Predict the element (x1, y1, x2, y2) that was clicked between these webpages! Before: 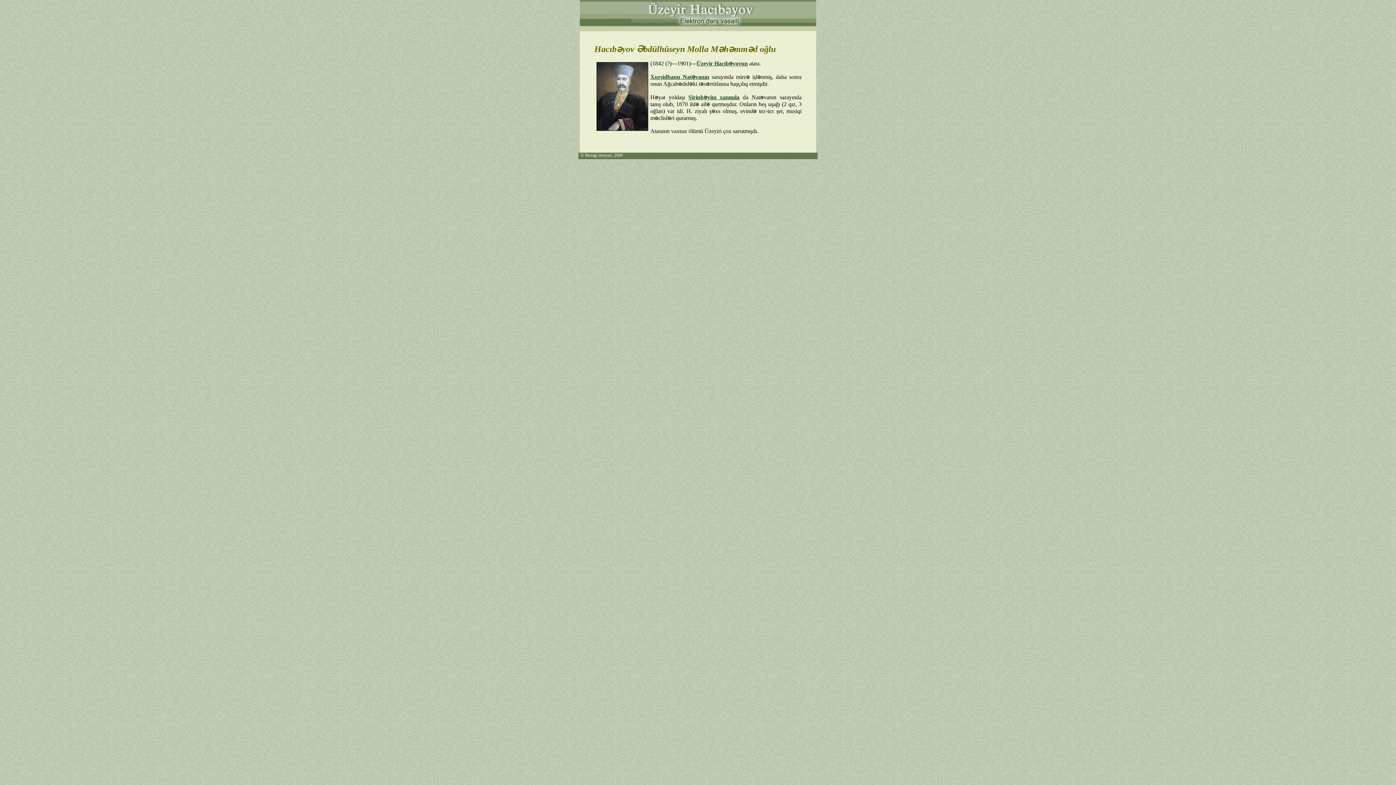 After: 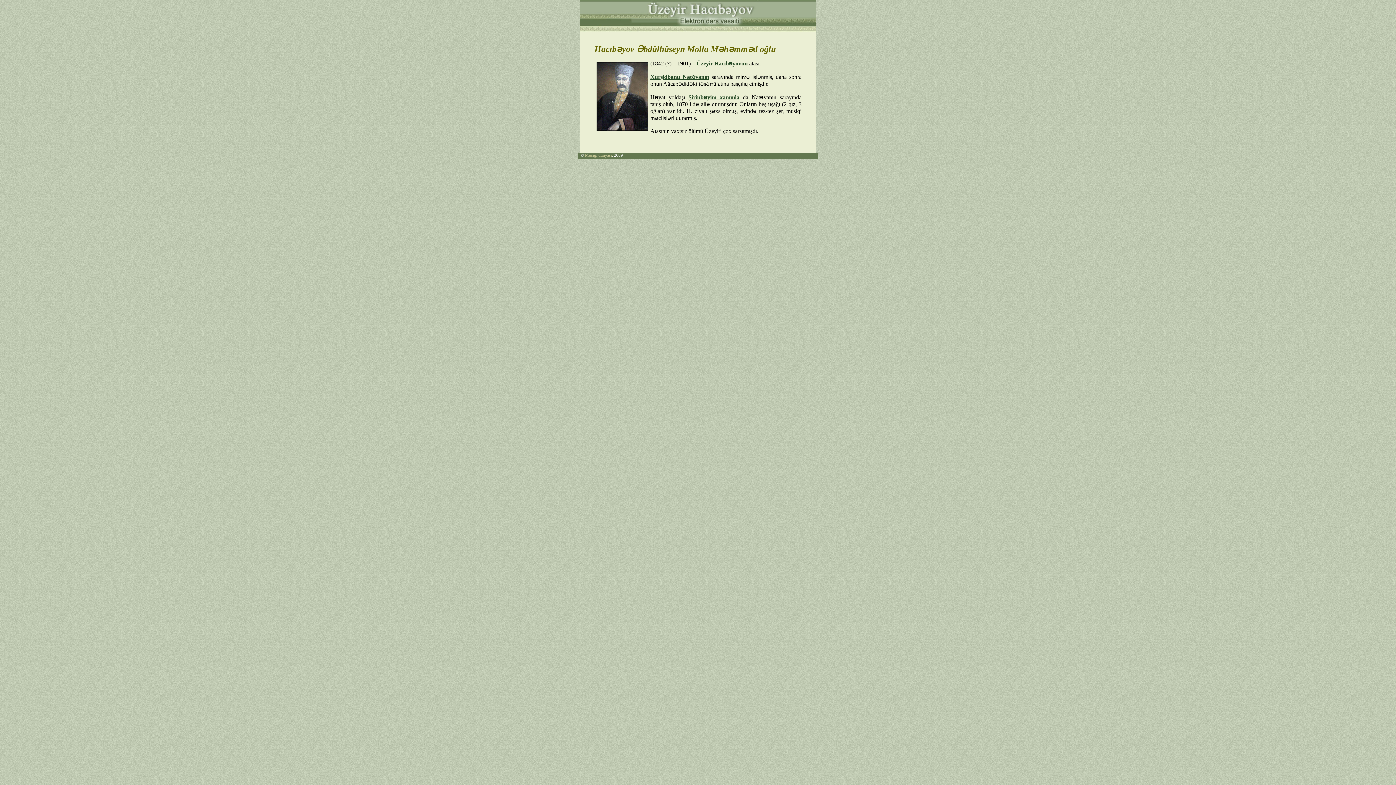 Action: bbox: (585, 152, 612, 157) label: Musigi dunyasi